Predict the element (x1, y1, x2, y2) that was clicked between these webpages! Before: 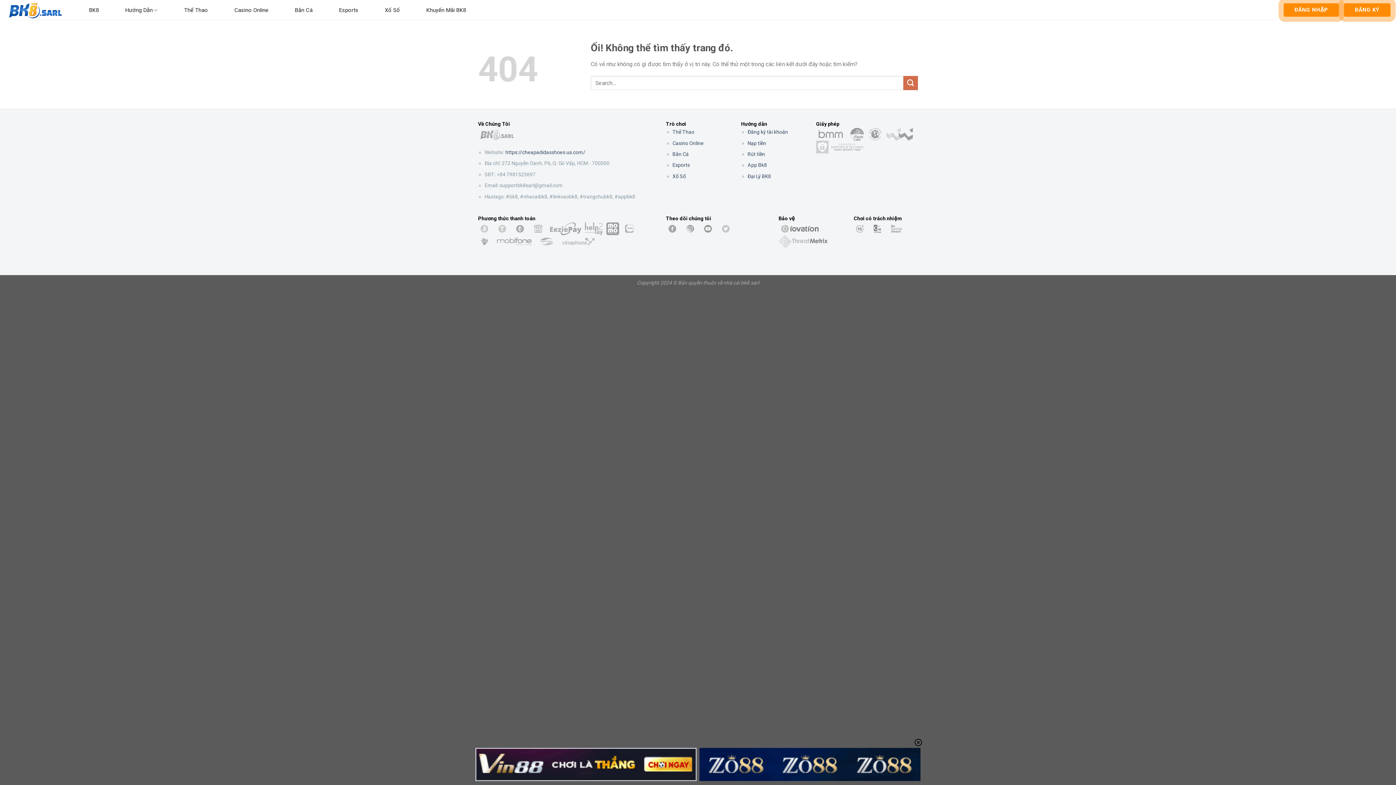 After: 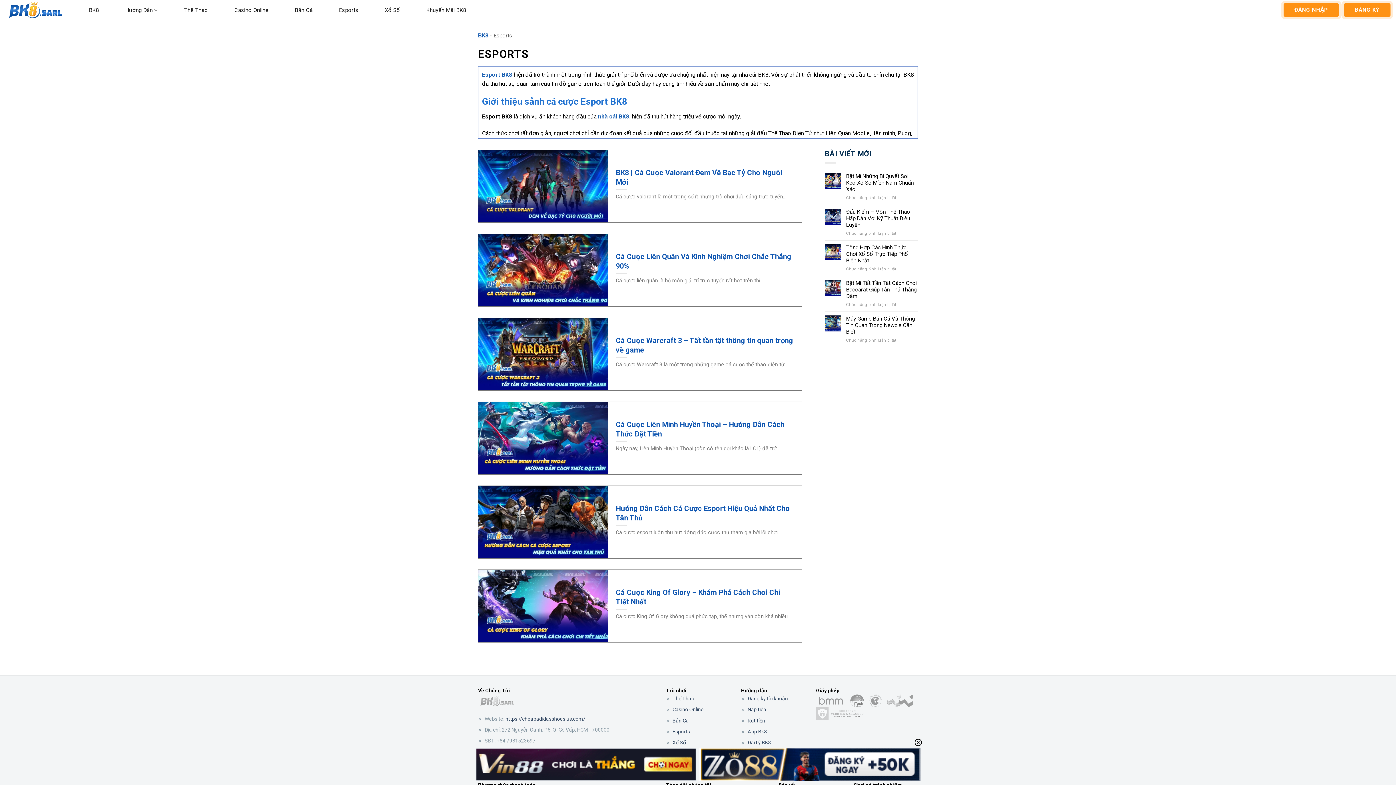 Action: bbox: (339, 2, 358, 18) label: Esports